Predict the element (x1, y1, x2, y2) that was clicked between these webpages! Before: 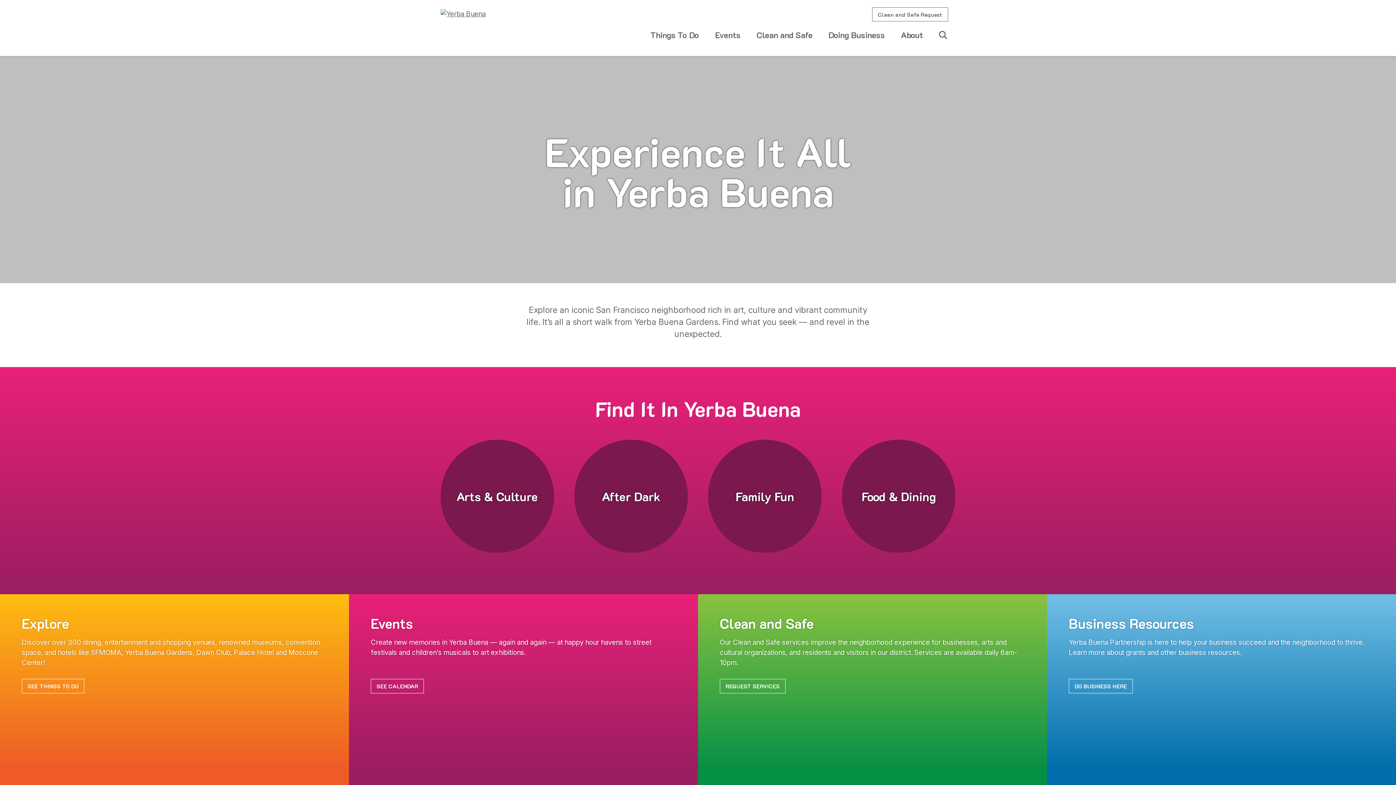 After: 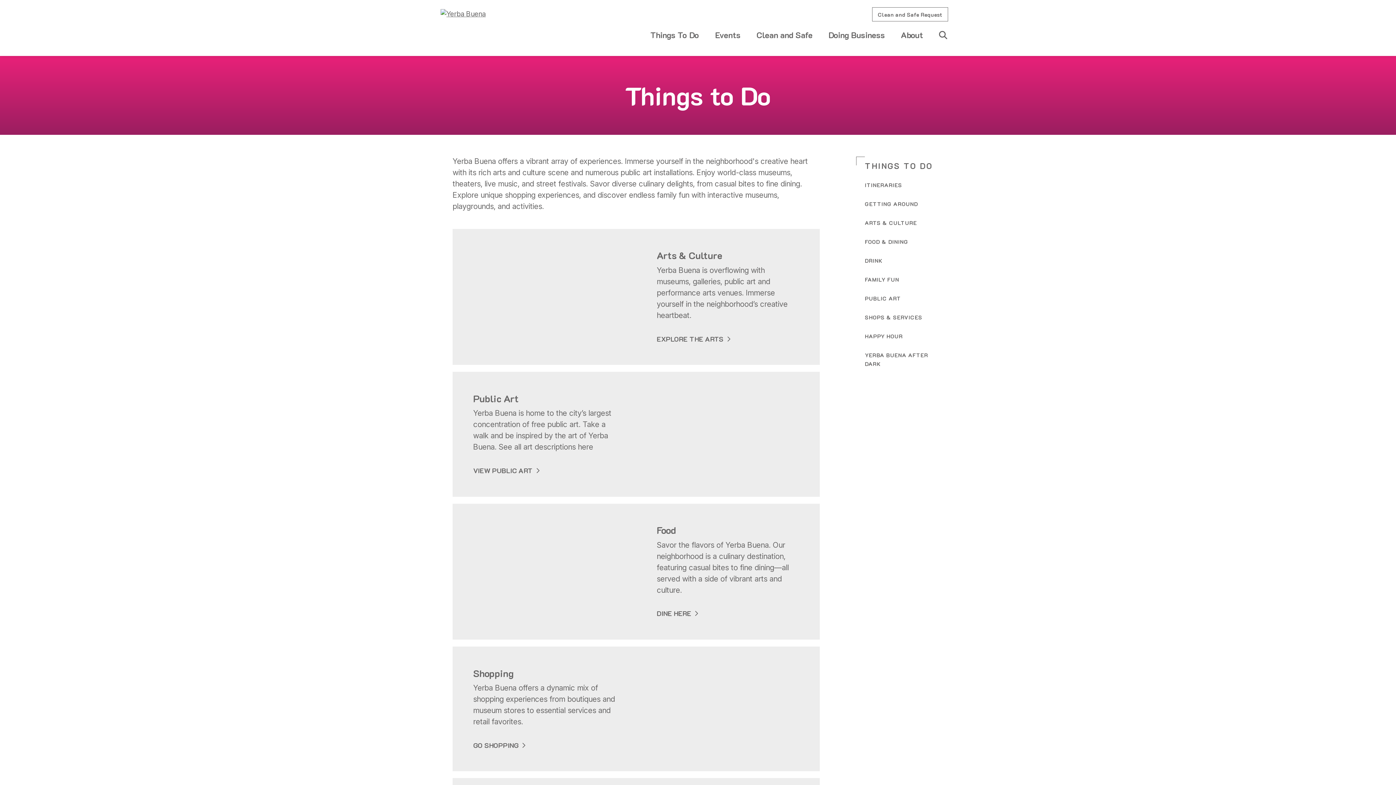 Action: bbox: (21, 679, 84, 693) label: SEE THINGS TO DO